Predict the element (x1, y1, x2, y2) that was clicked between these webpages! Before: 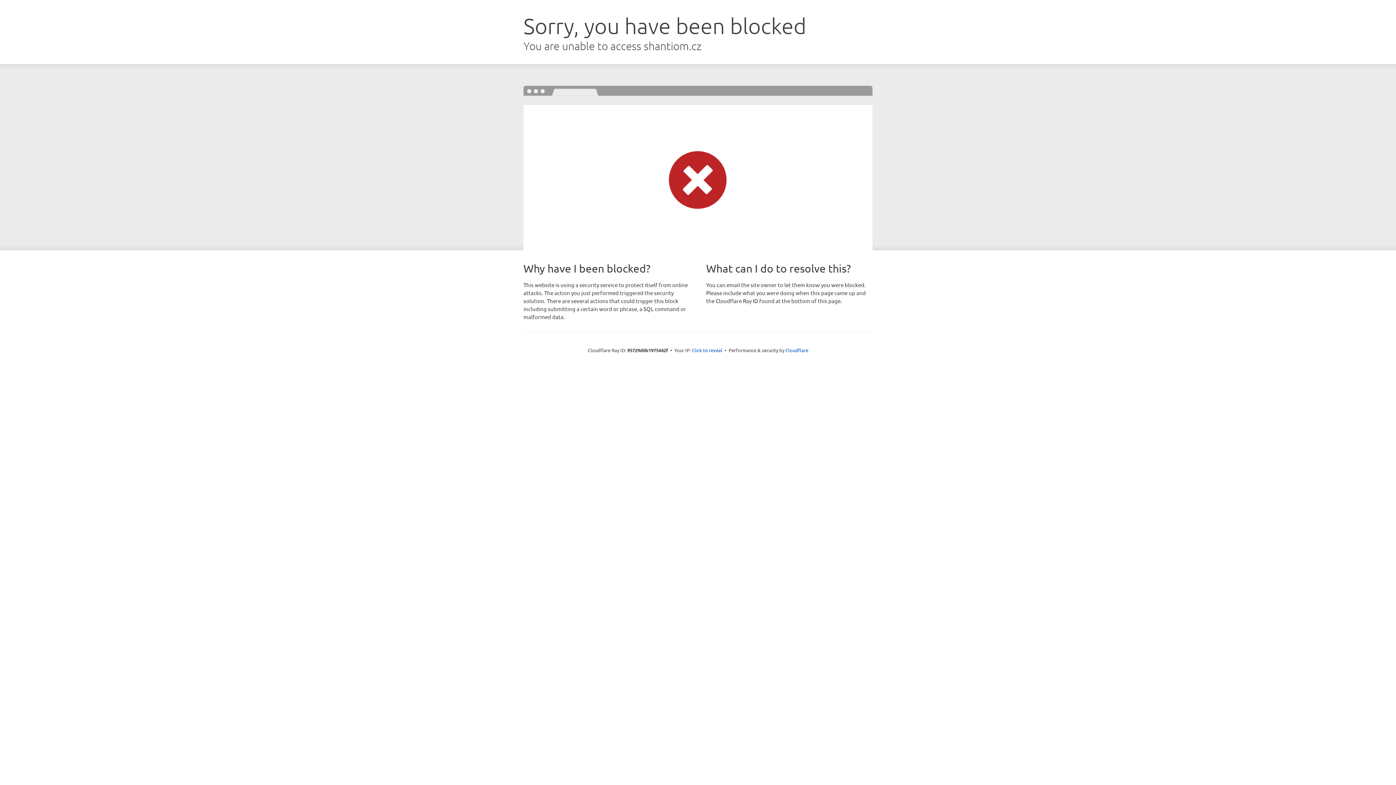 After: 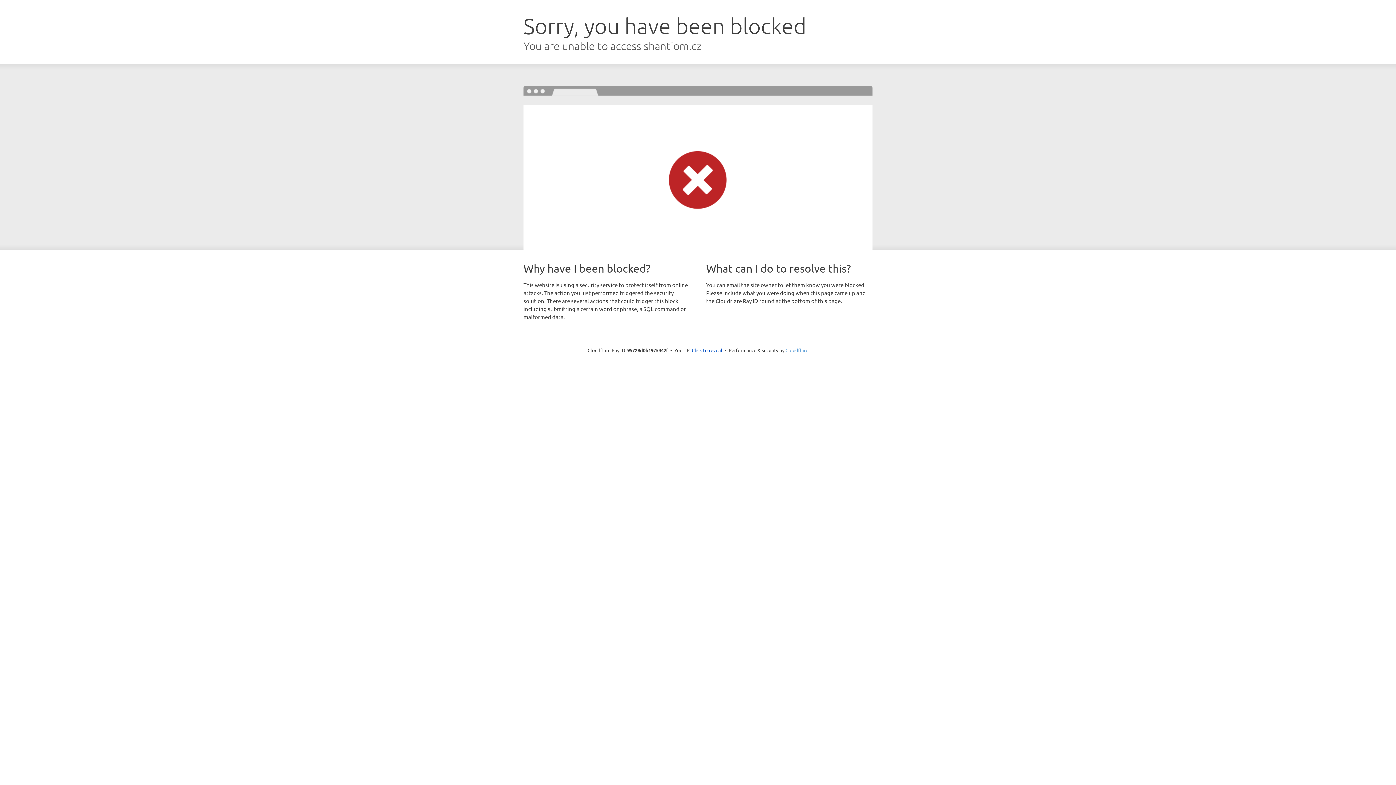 Action: label: Cloudflare bbox: (785, 347, 808, 353)